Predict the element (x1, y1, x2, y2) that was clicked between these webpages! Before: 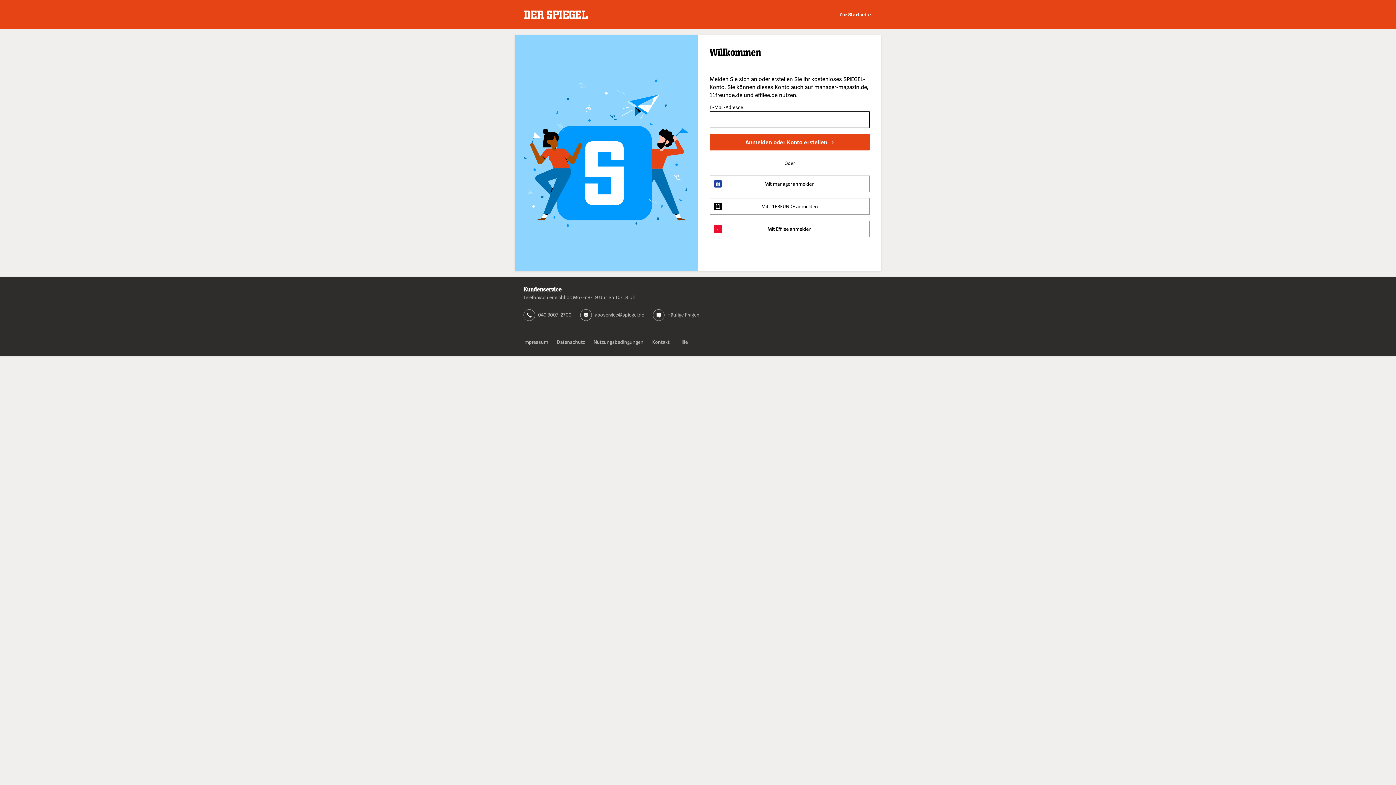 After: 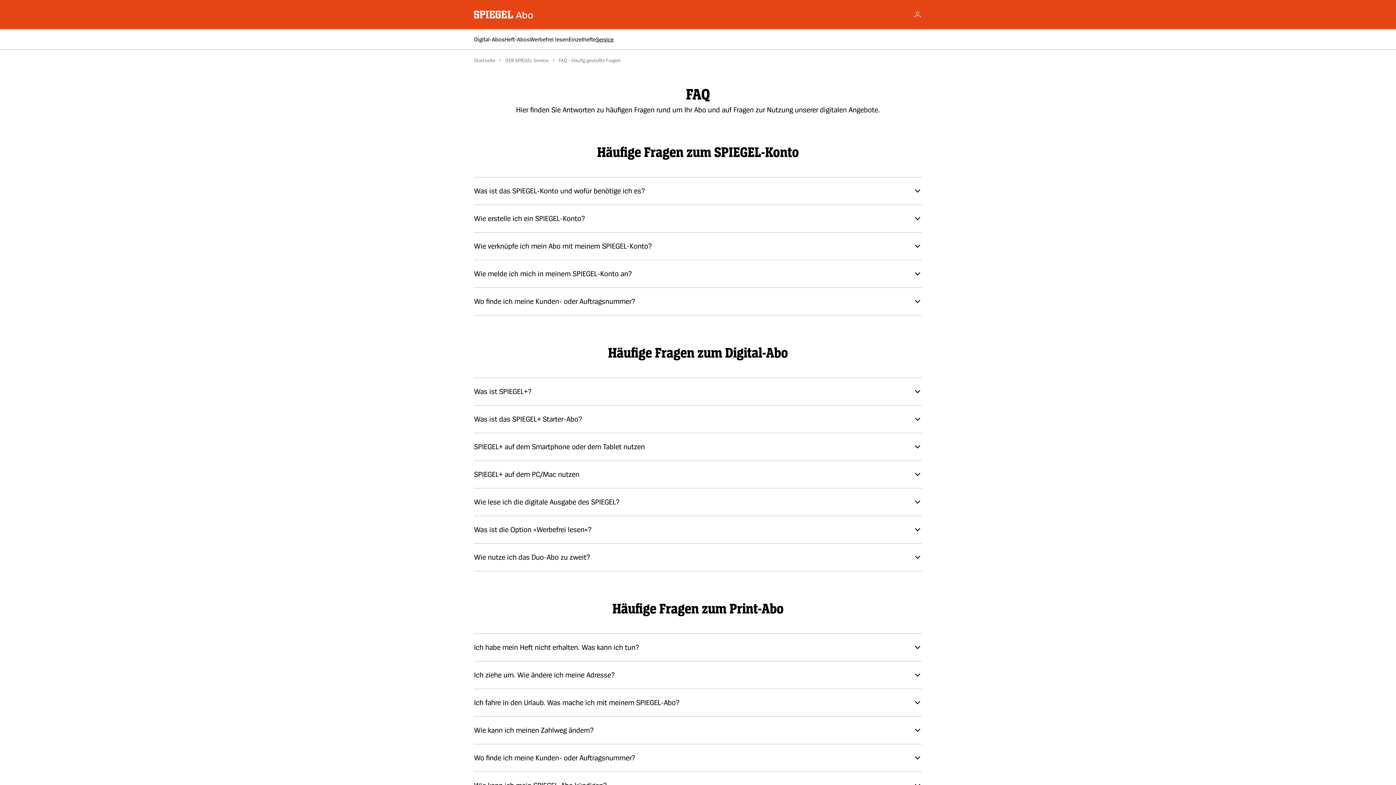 Action: label: Häufige Fragen bbox: (667, 311, 699, 317)